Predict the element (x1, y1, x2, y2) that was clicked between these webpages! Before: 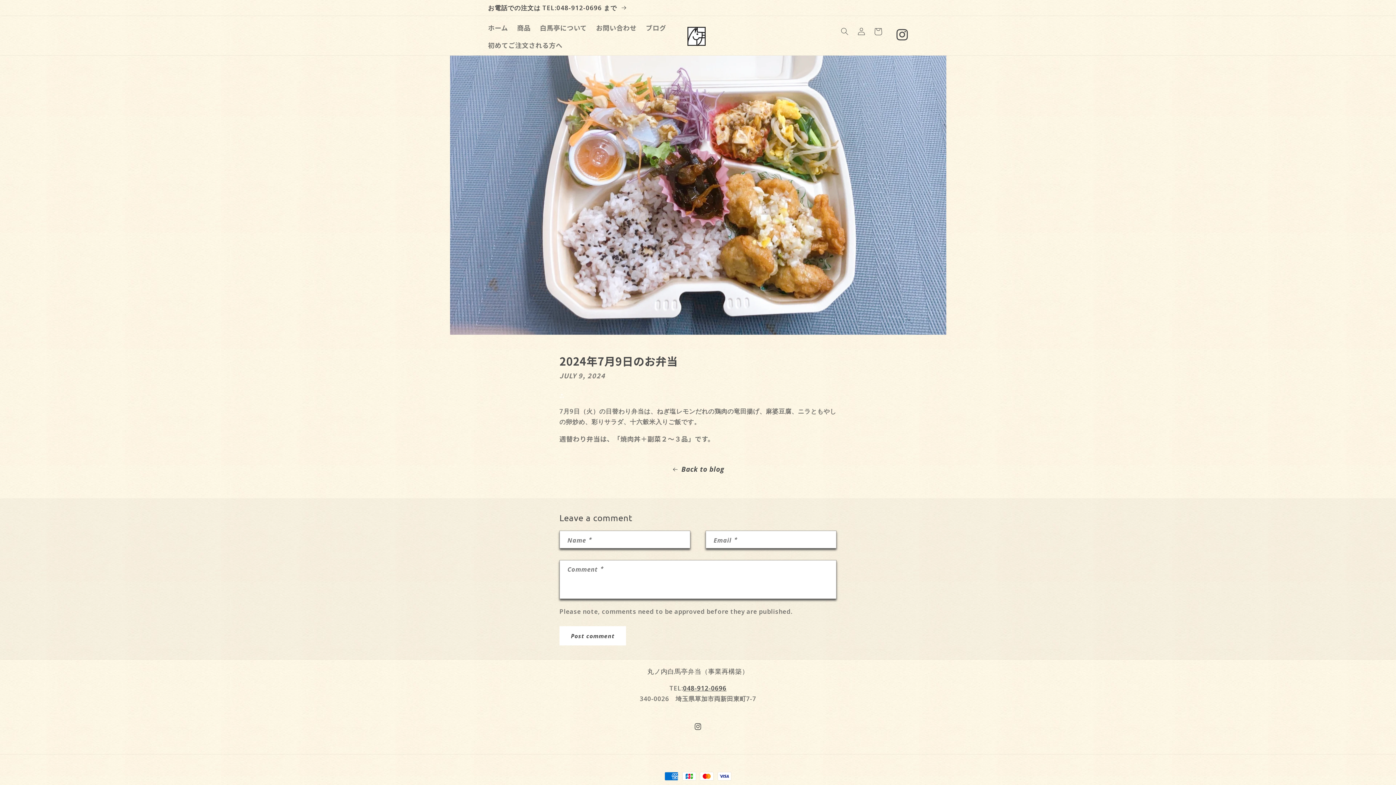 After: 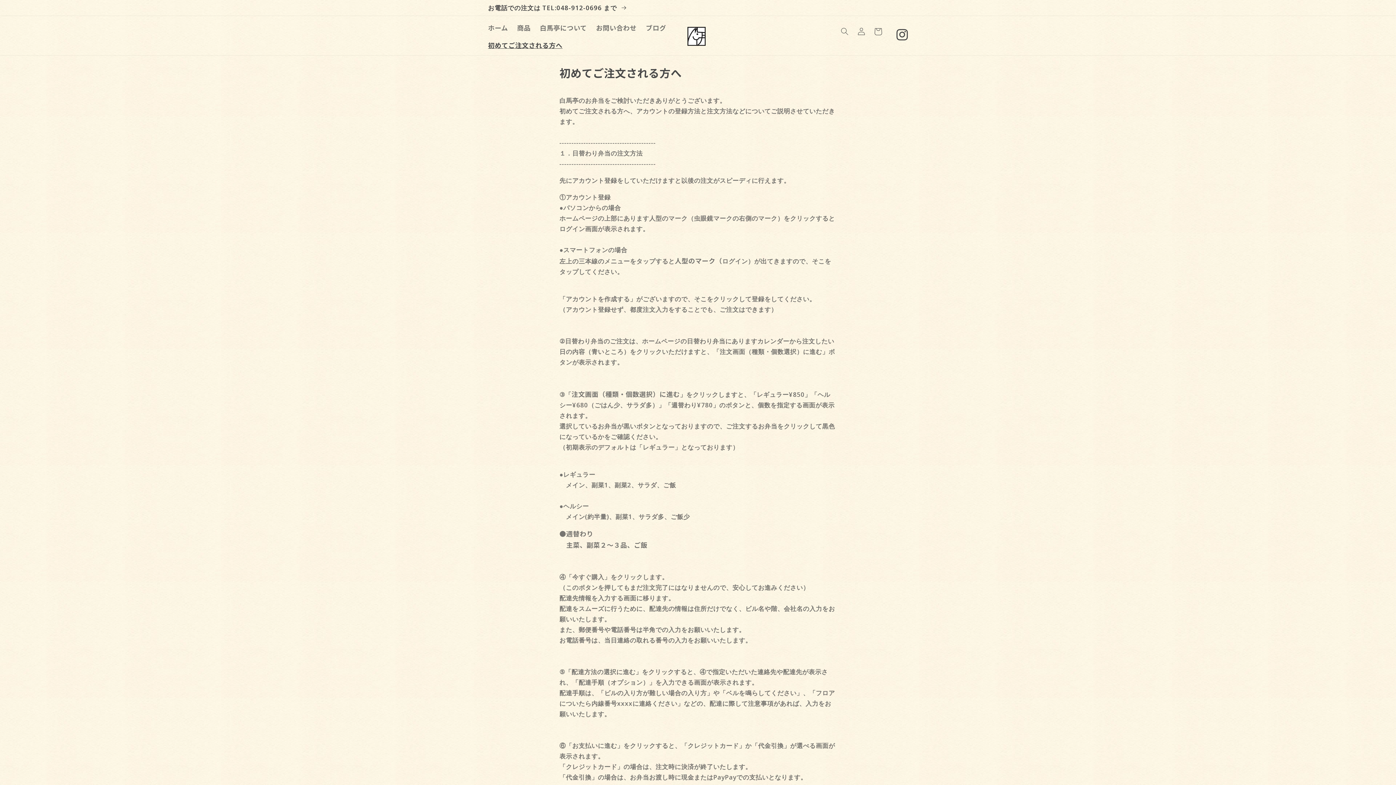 Action: bbox: (483, 36, 567, 53) label: 初めてご注文される方へ